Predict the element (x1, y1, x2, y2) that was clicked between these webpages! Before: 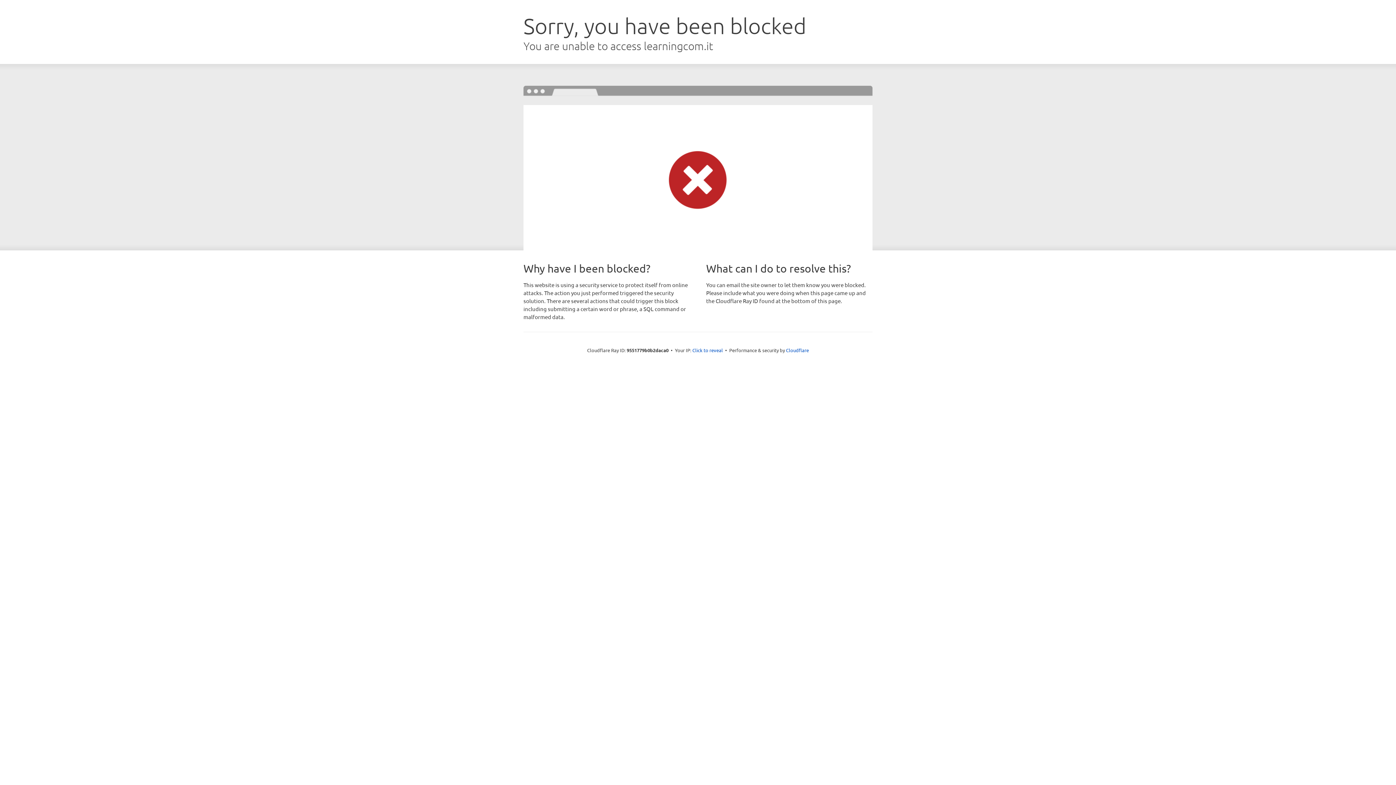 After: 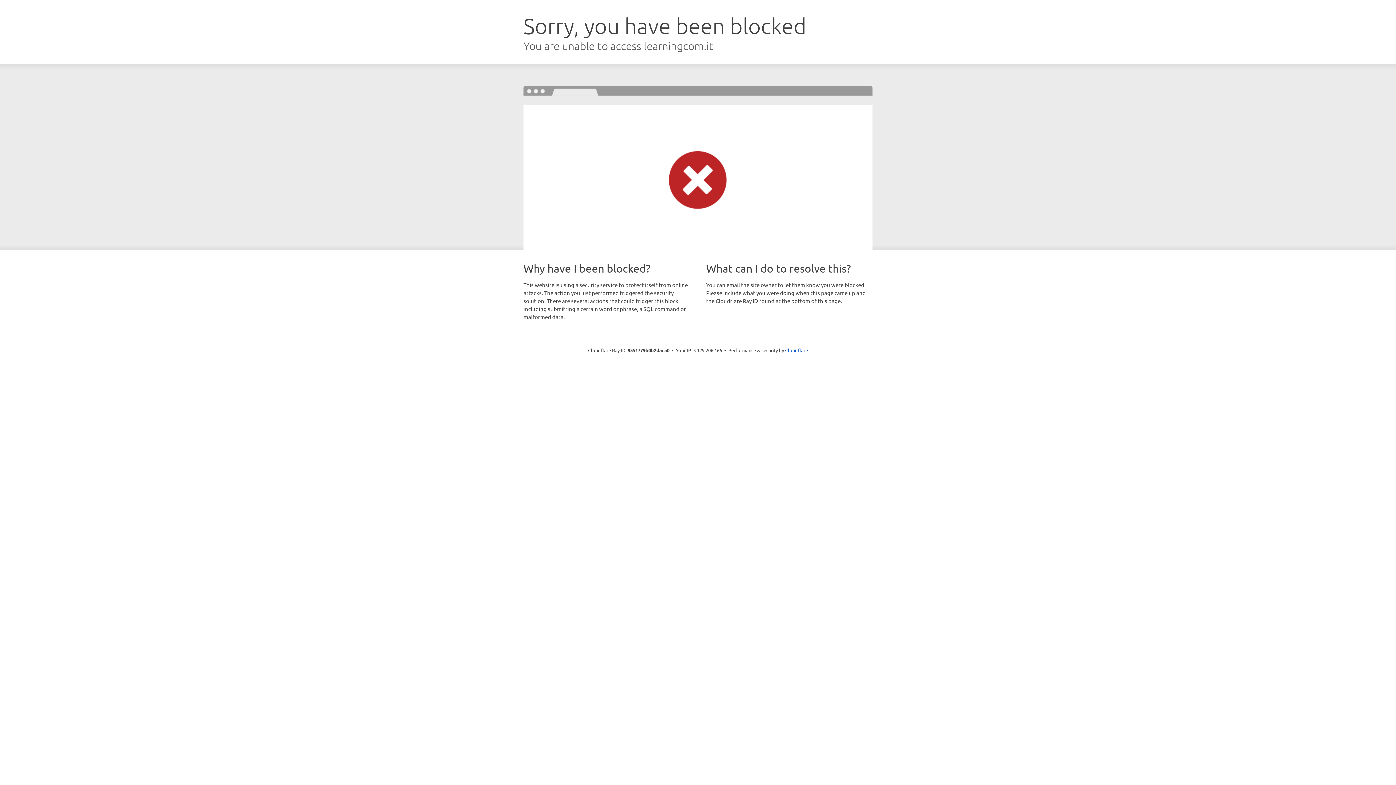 Action: bbox: (692, 346, 723, 353) label: Click to reveal